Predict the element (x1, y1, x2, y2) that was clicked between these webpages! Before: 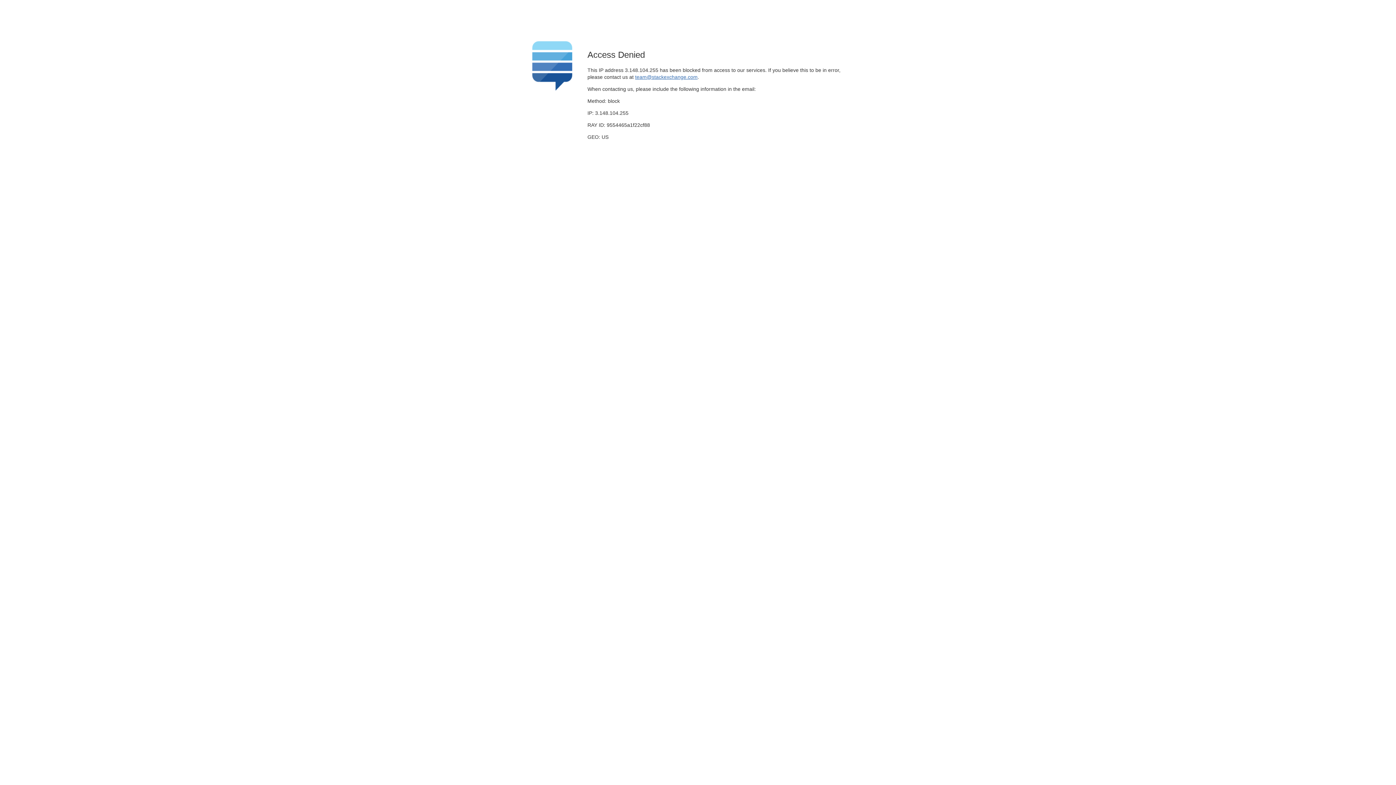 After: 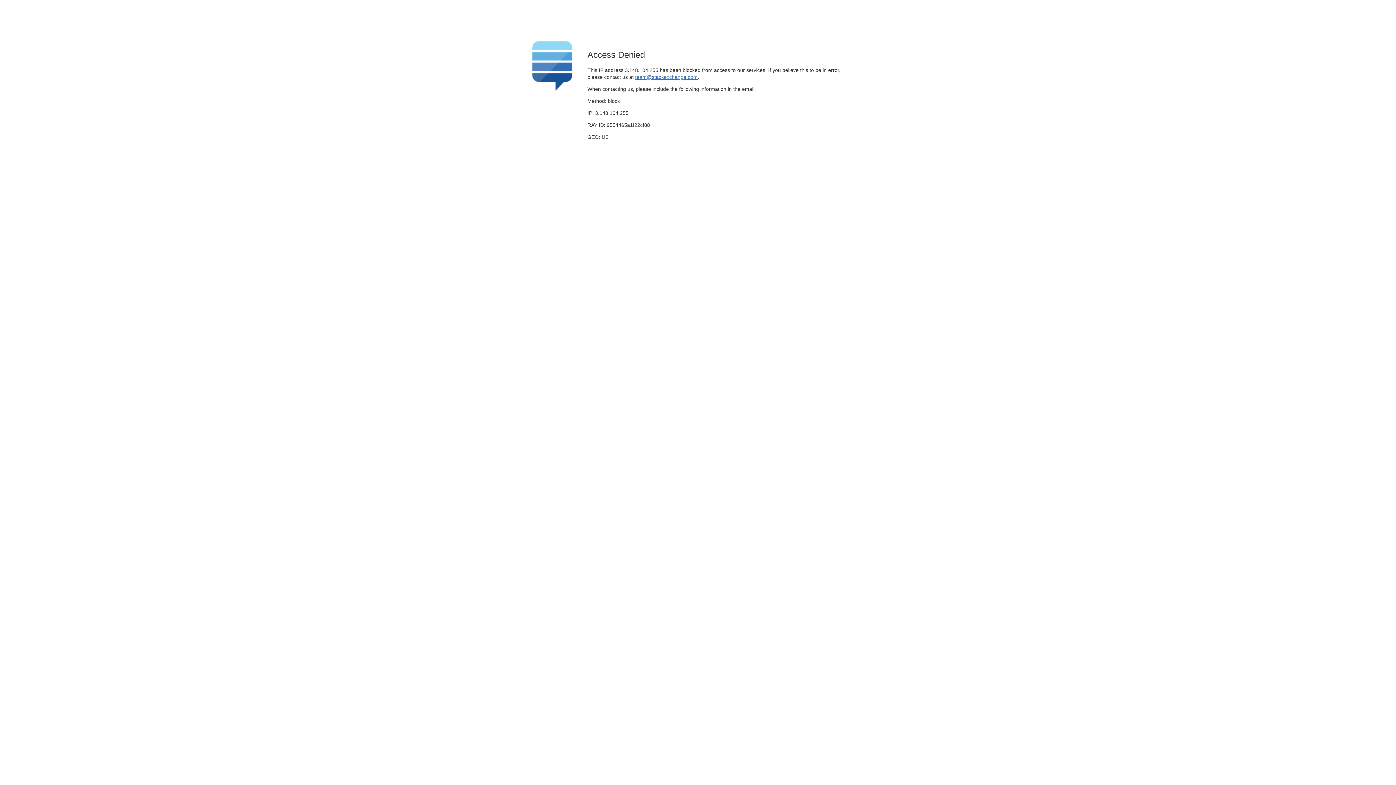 Action: label: team@stackexchange.com bbox: (635, 74, 697, 79)